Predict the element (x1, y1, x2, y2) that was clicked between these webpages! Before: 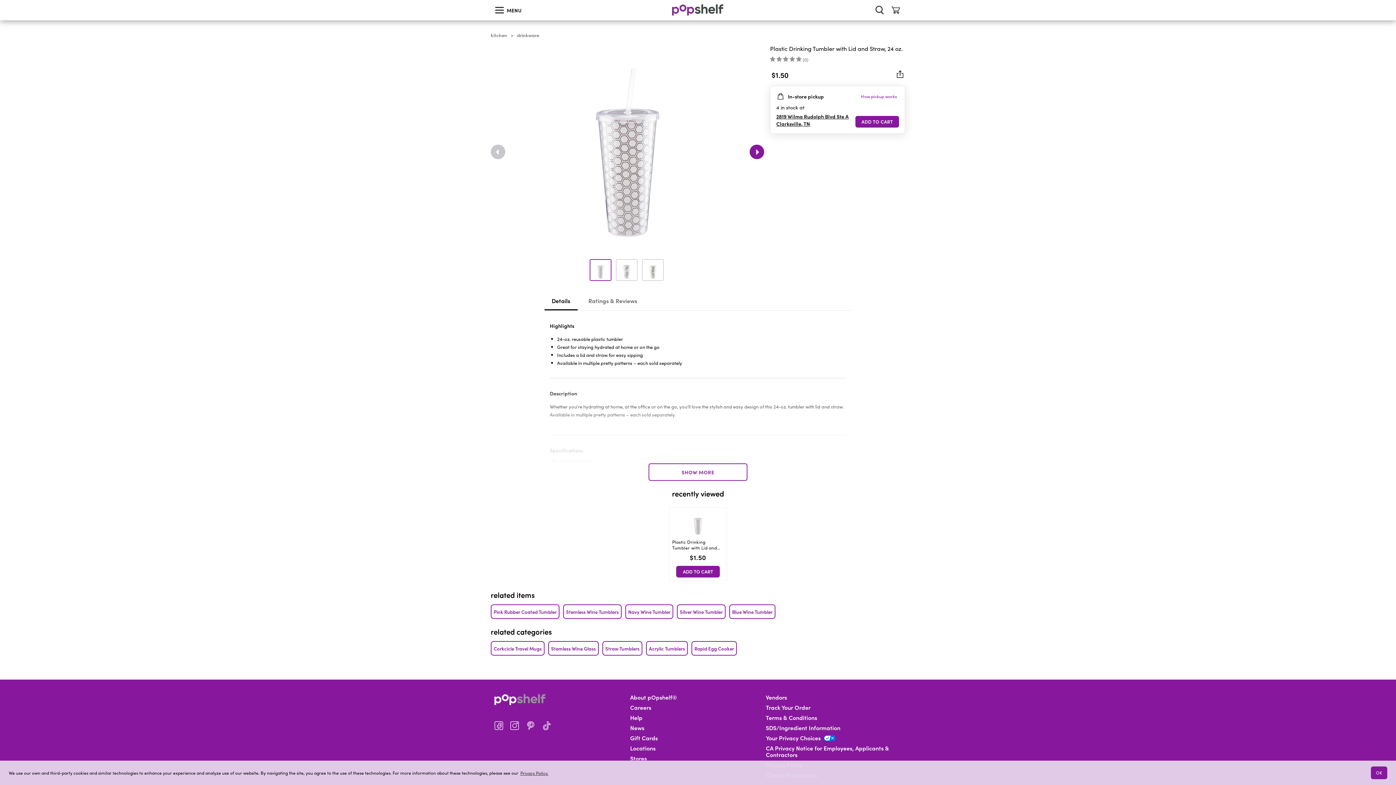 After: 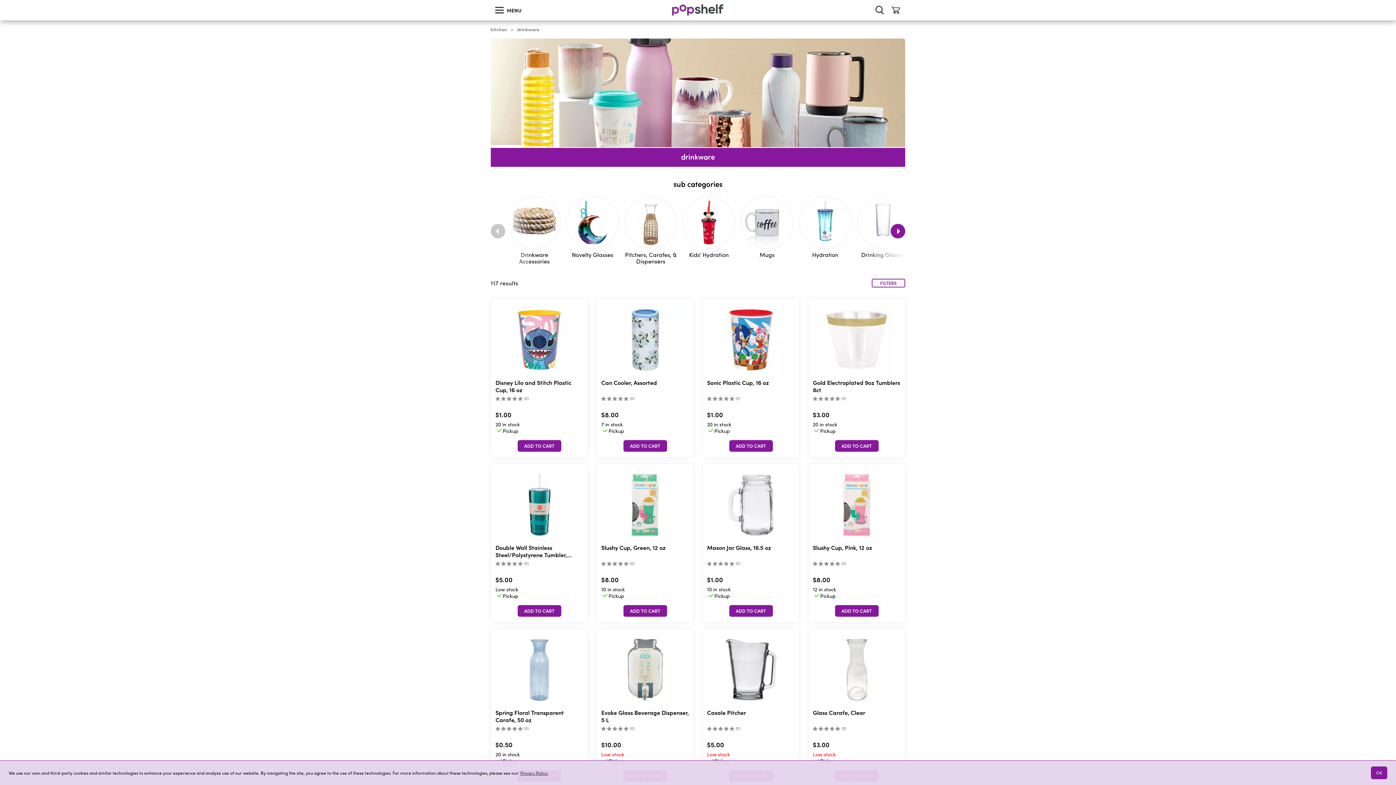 Action: bbox: (517, 32, 539, 38) label: /kitchen/drinkware